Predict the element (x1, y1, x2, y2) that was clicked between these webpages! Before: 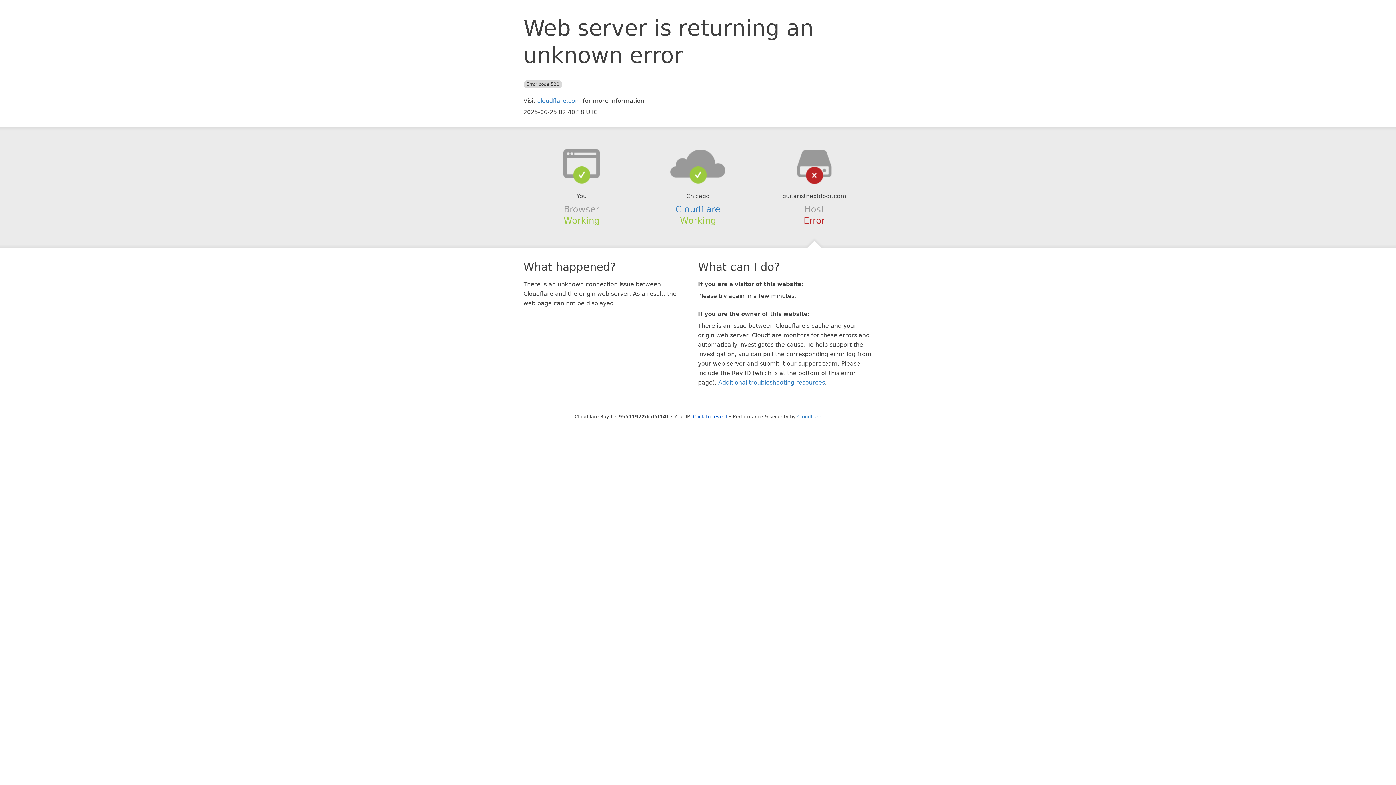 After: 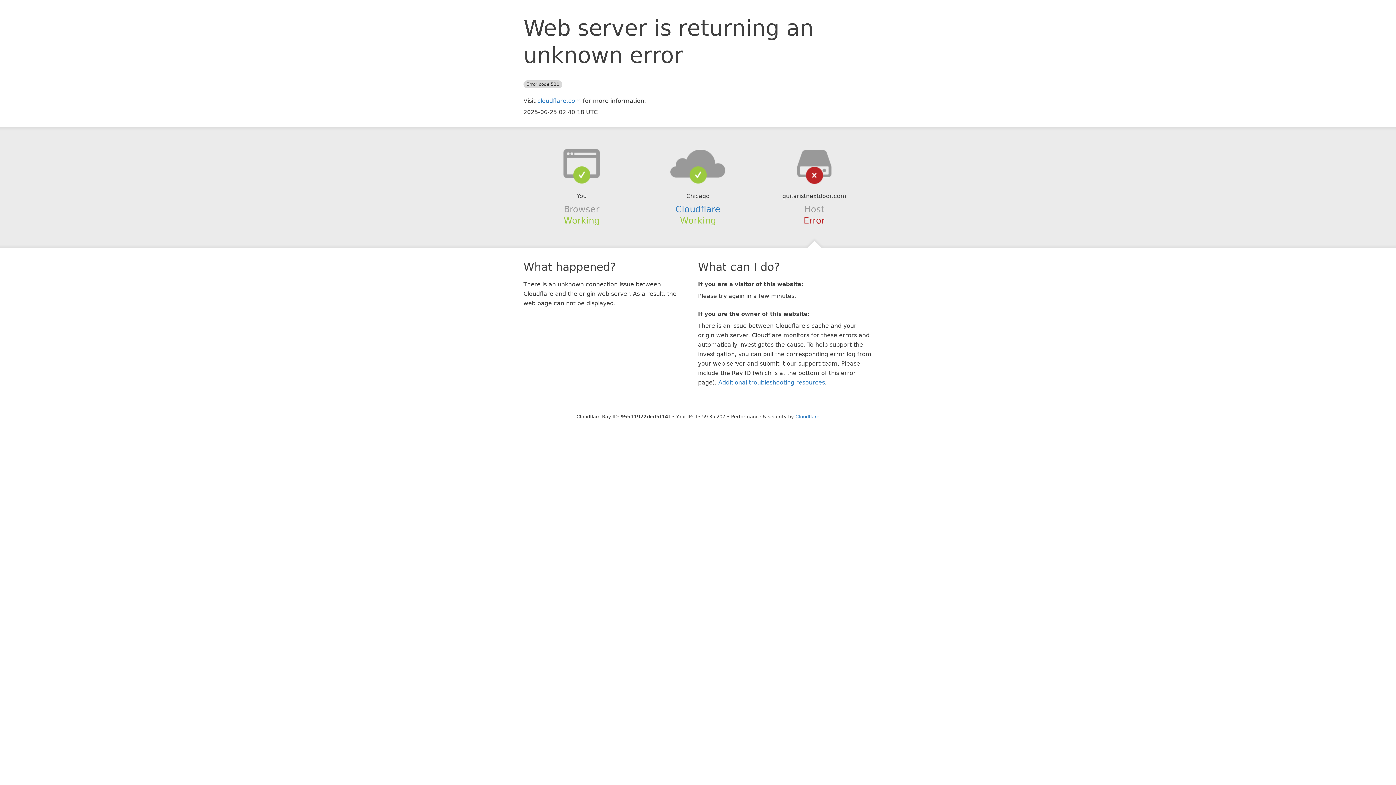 Action: bbox: (693, 414, 727, 419) label: Click to reveal